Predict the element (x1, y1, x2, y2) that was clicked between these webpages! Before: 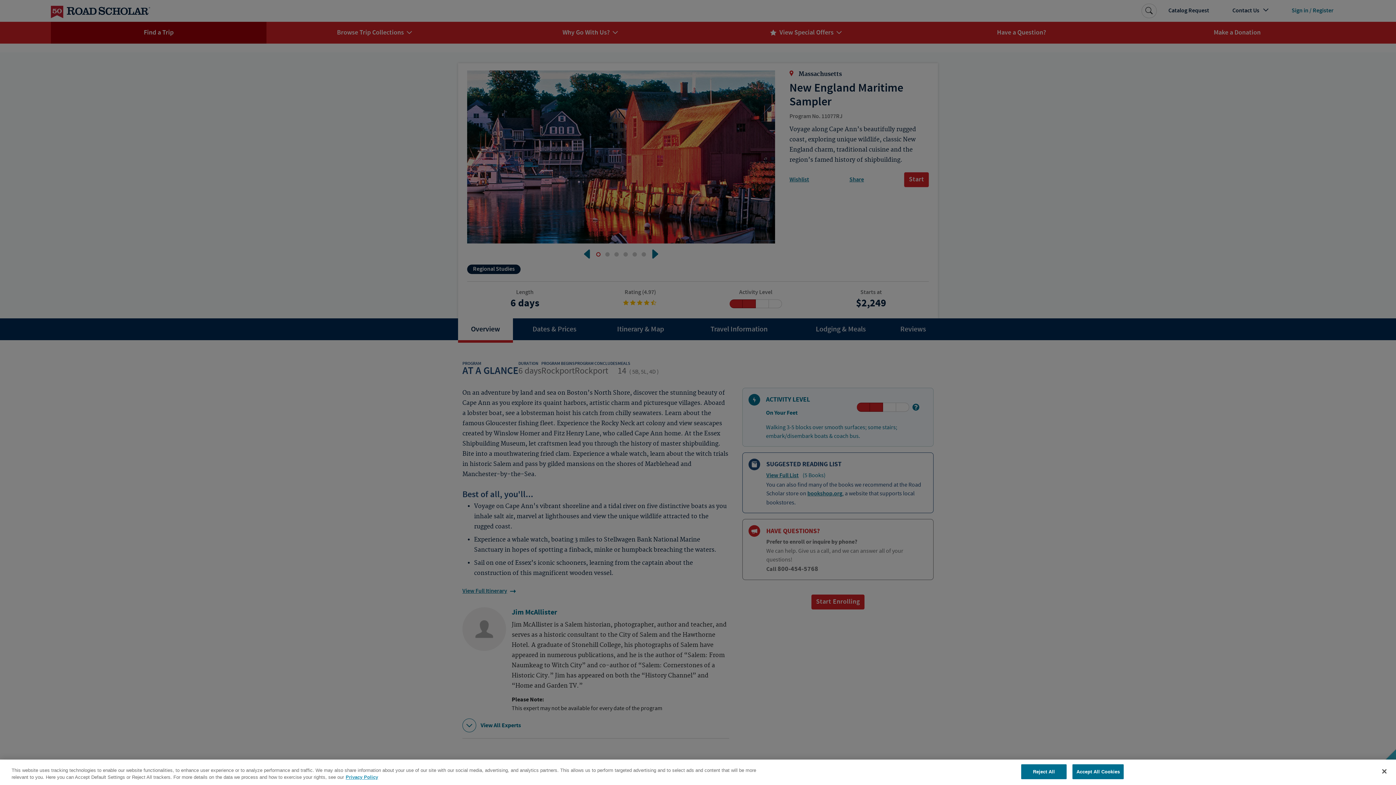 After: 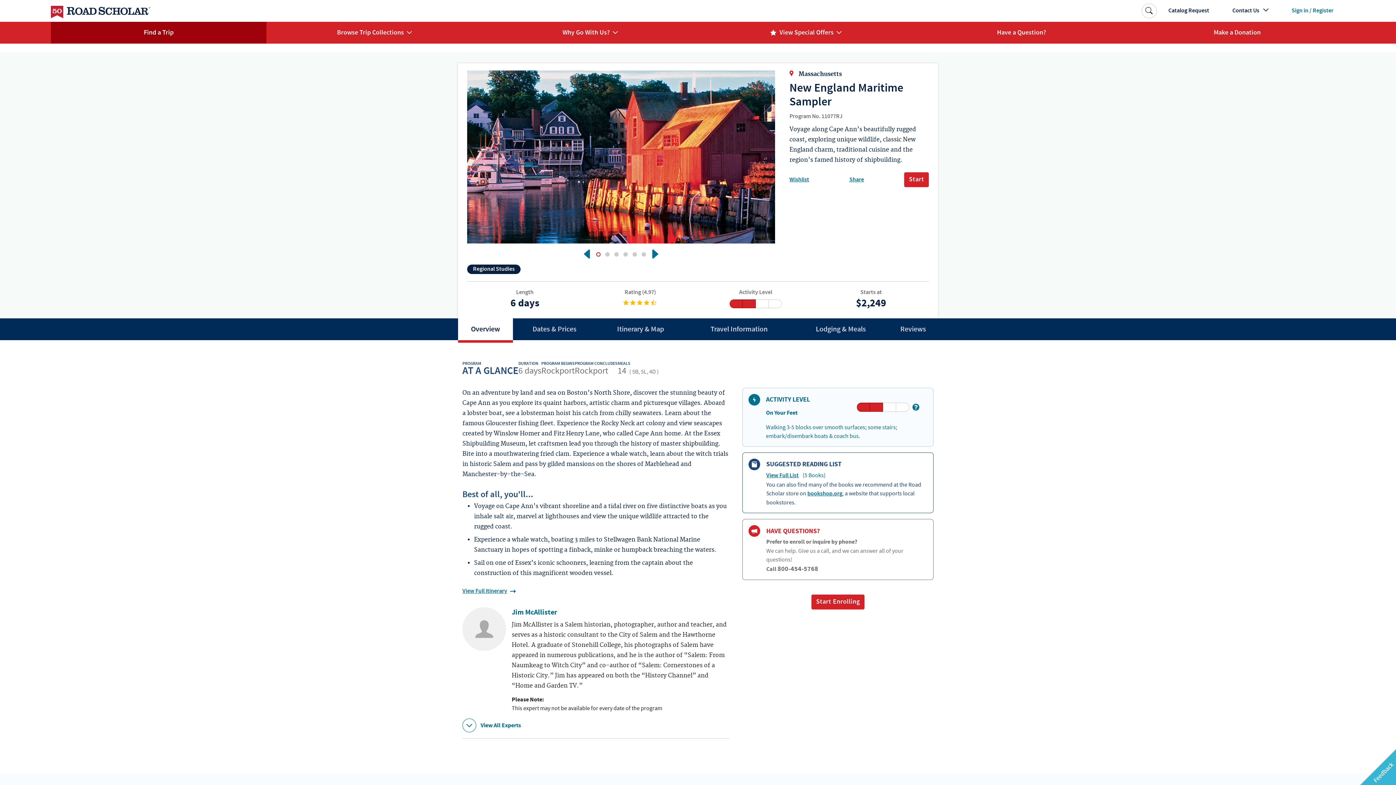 Action: bbox: (1021, 764, 1066, 779) label: Reject All